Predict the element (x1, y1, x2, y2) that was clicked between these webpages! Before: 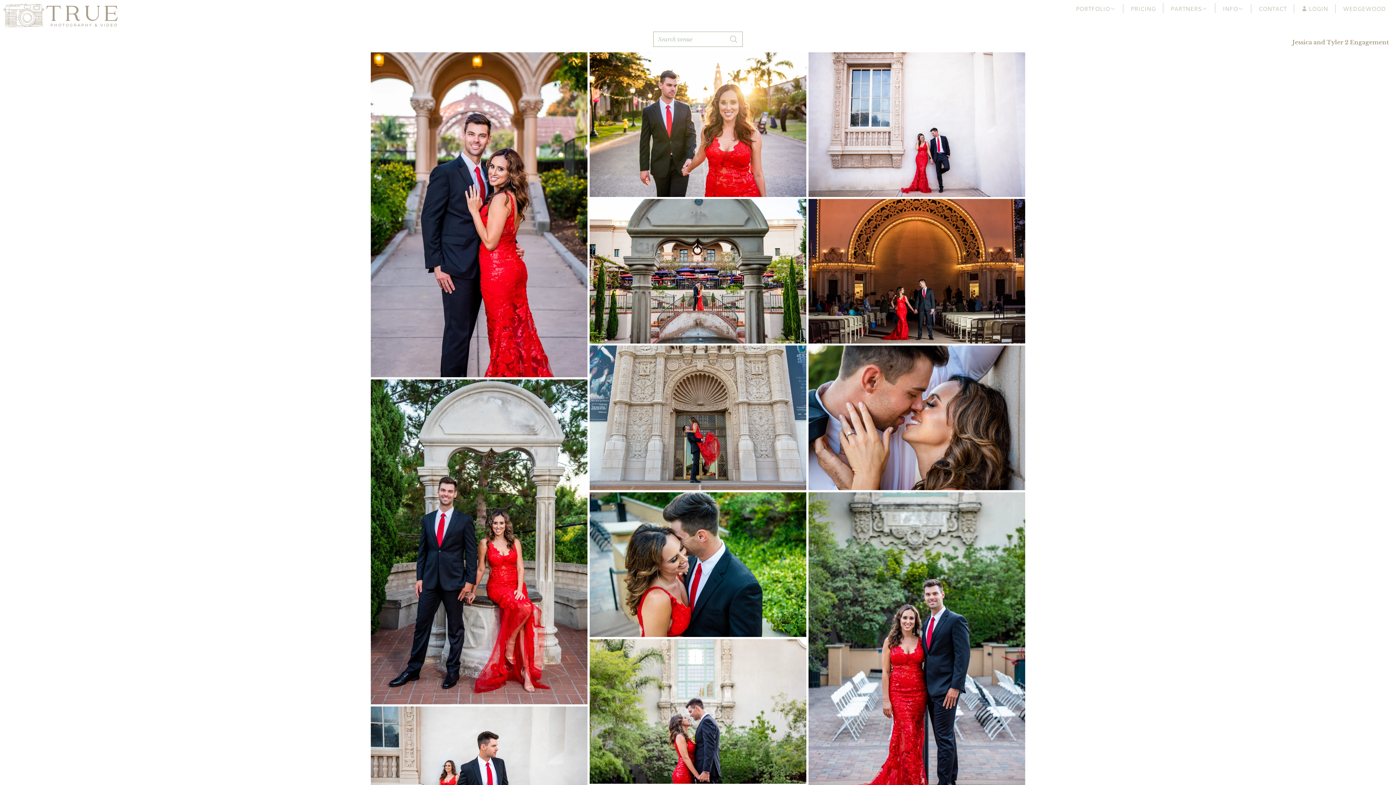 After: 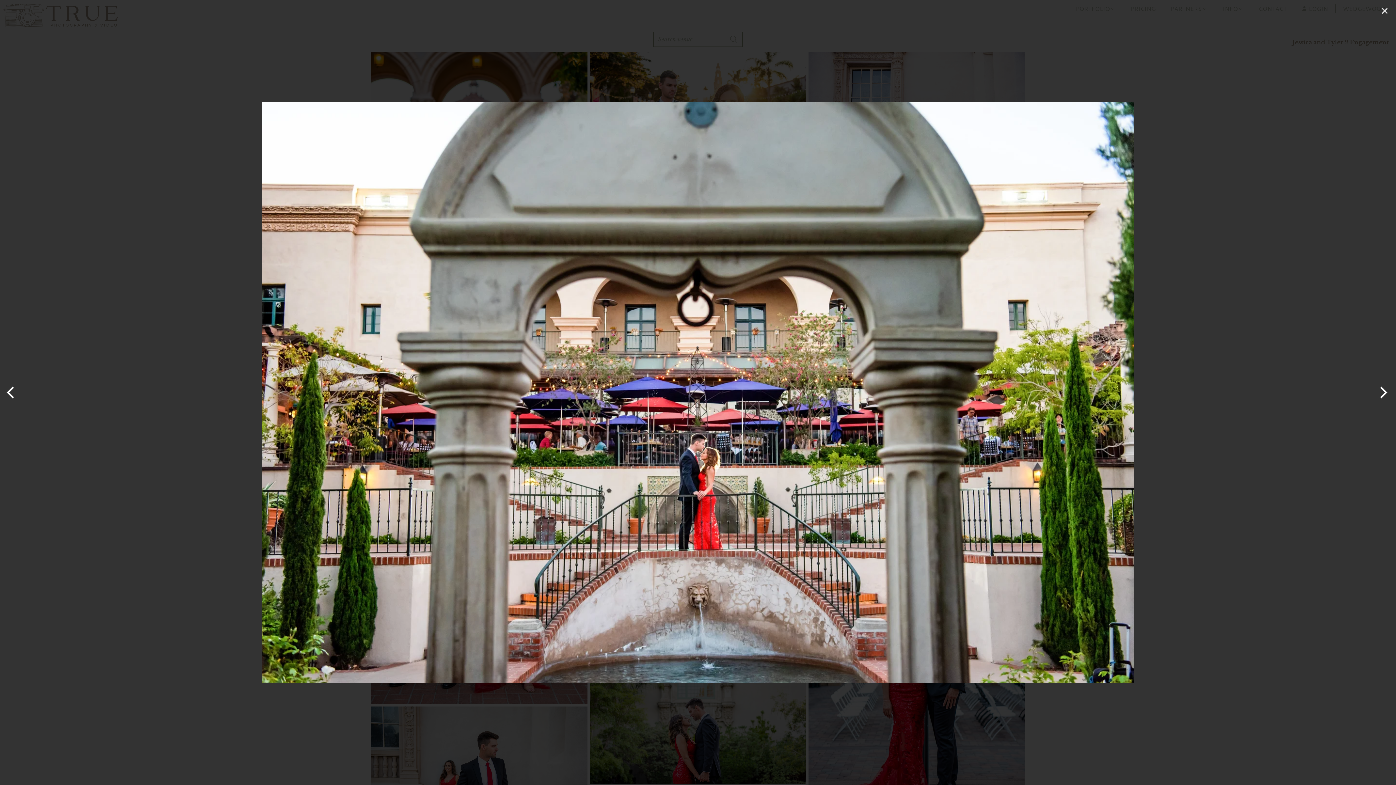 Action: bbox: (589, 199, 806, 343)